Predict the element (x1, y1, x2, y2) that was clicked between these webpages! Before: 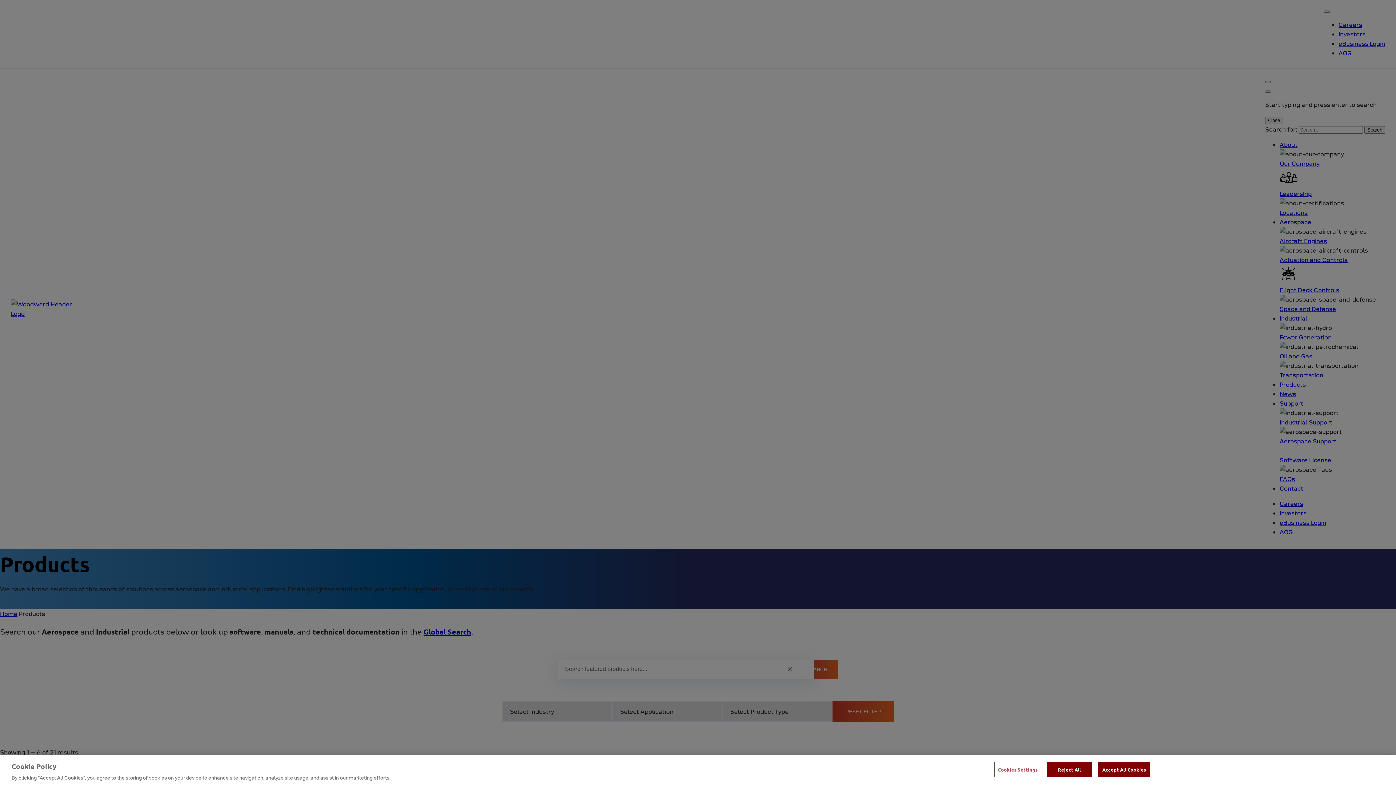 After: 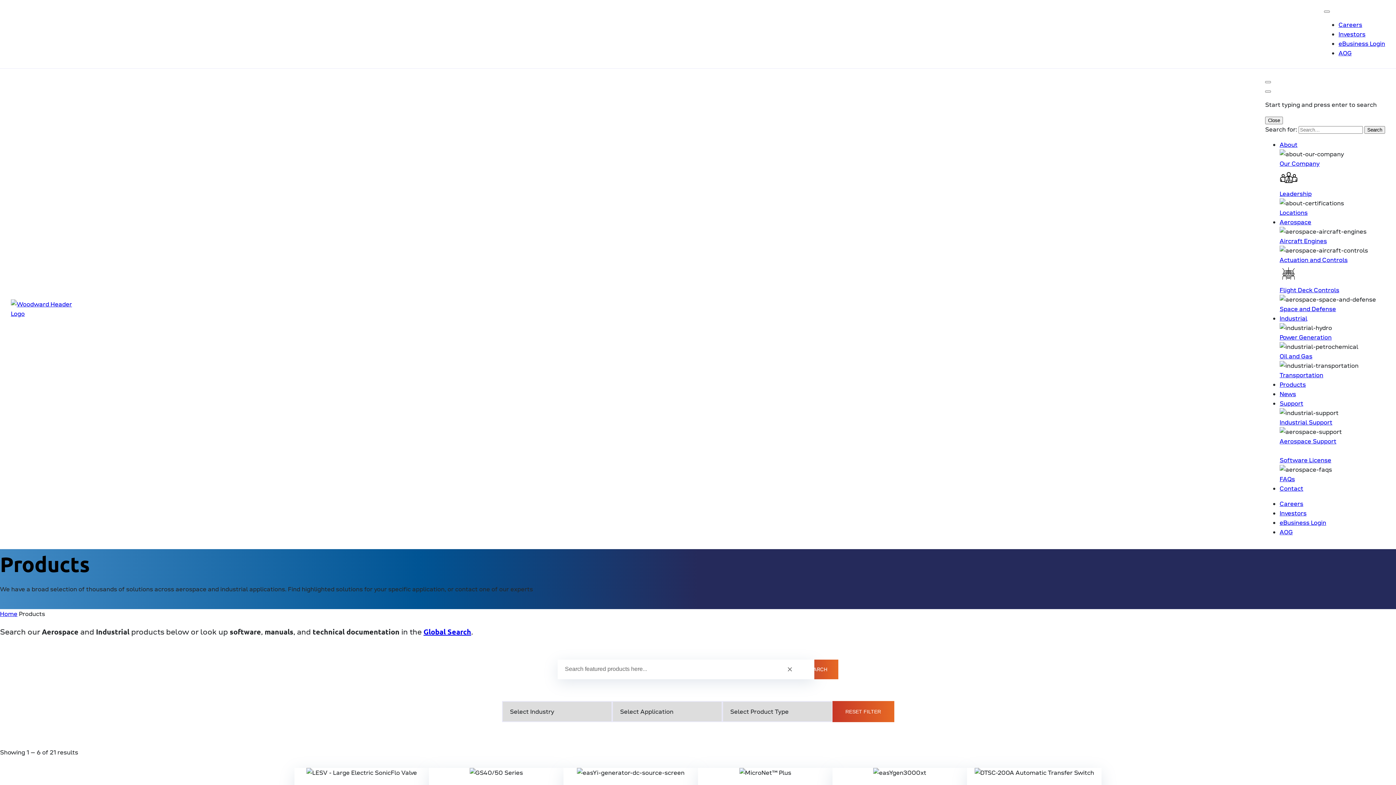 Action: bbox: (1098, 762, 1150, 777) label: Accept All Cookies